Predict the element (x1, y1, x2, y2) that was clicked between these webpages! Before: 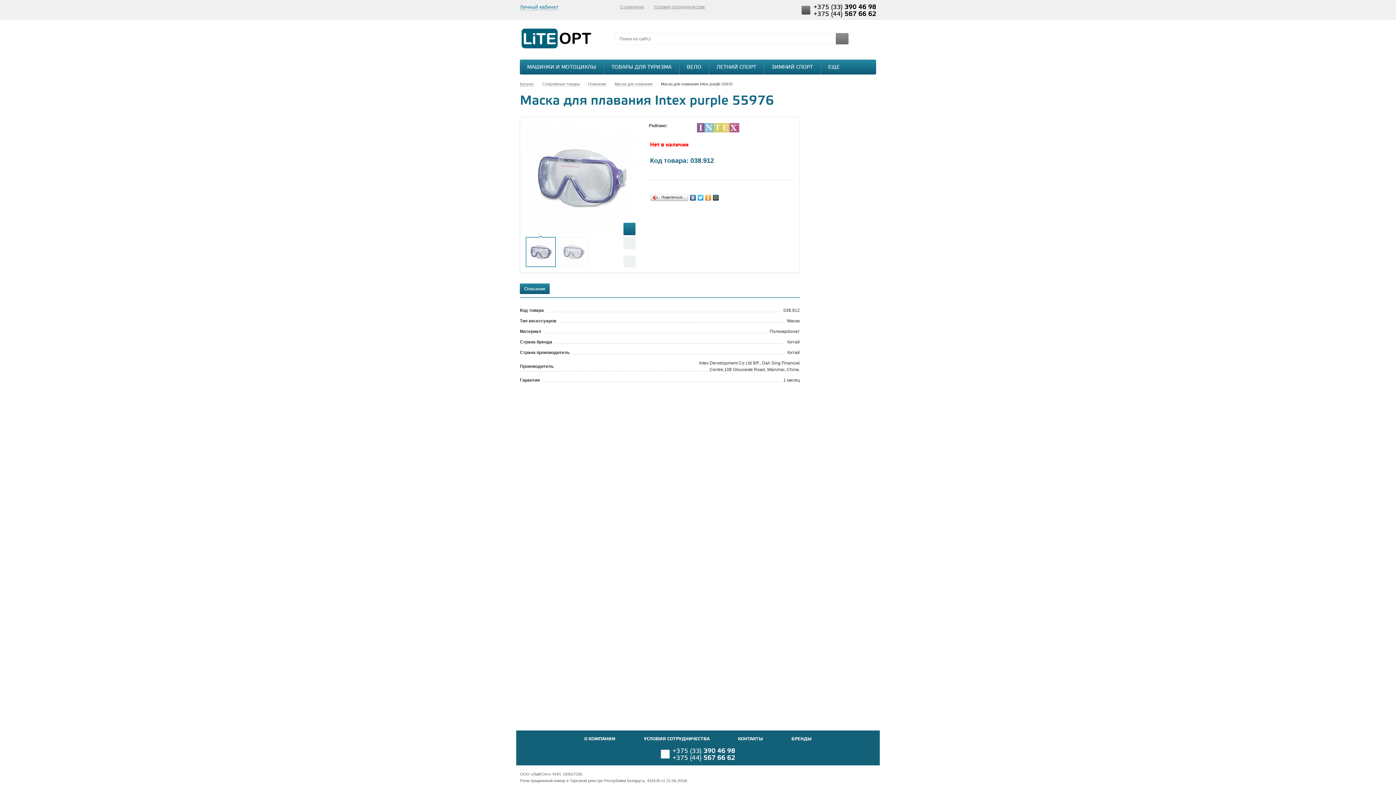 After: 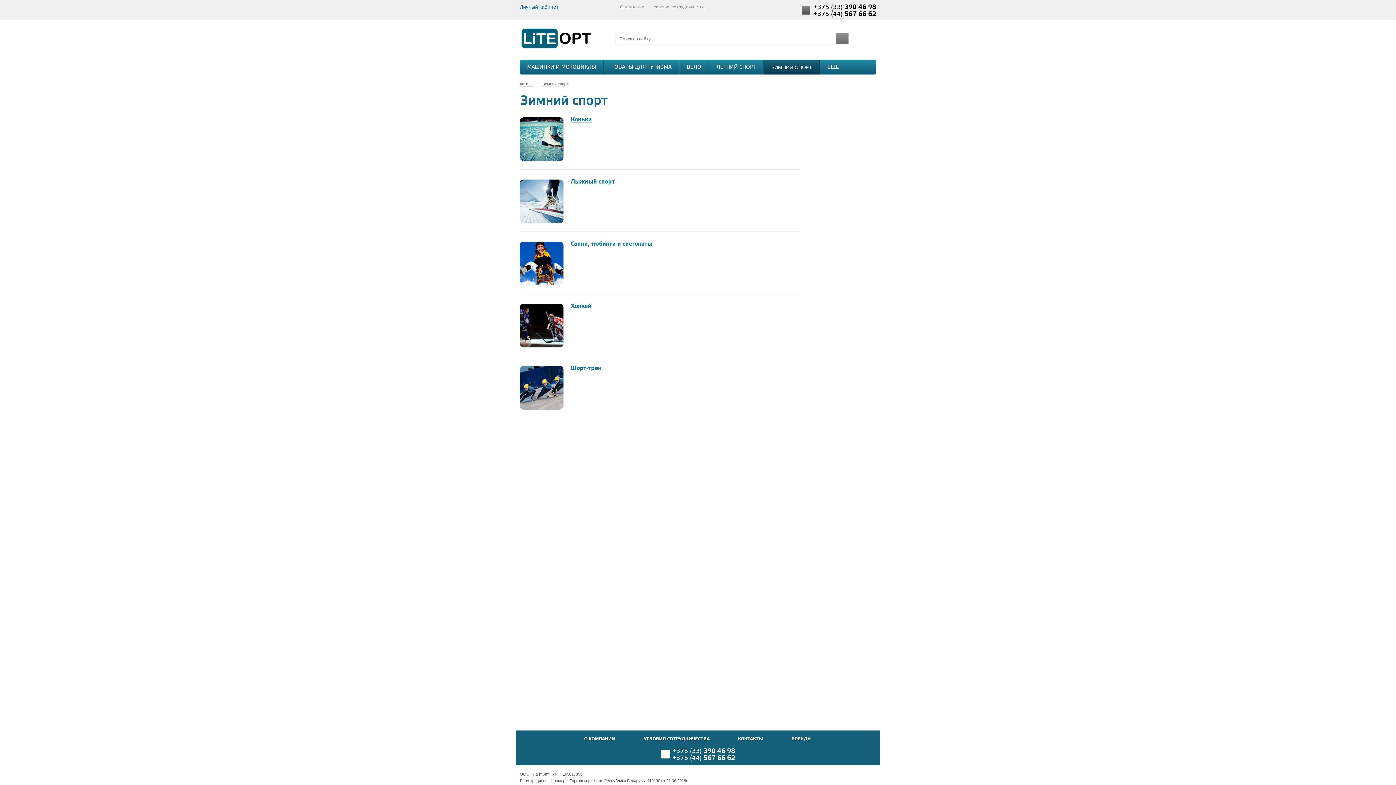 Action: label: ЗИМНИЙ СПОРТ bbox: (764, 59, 820, 74)